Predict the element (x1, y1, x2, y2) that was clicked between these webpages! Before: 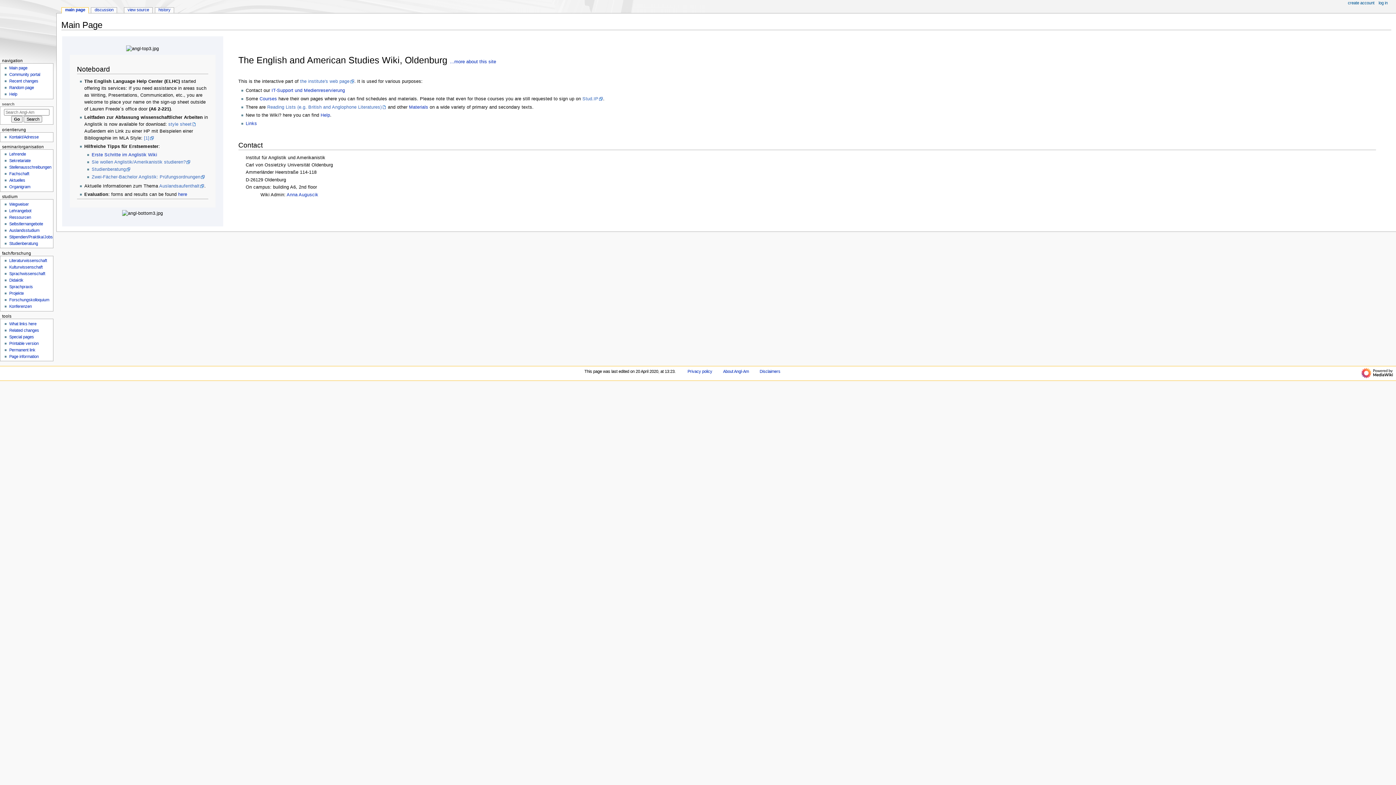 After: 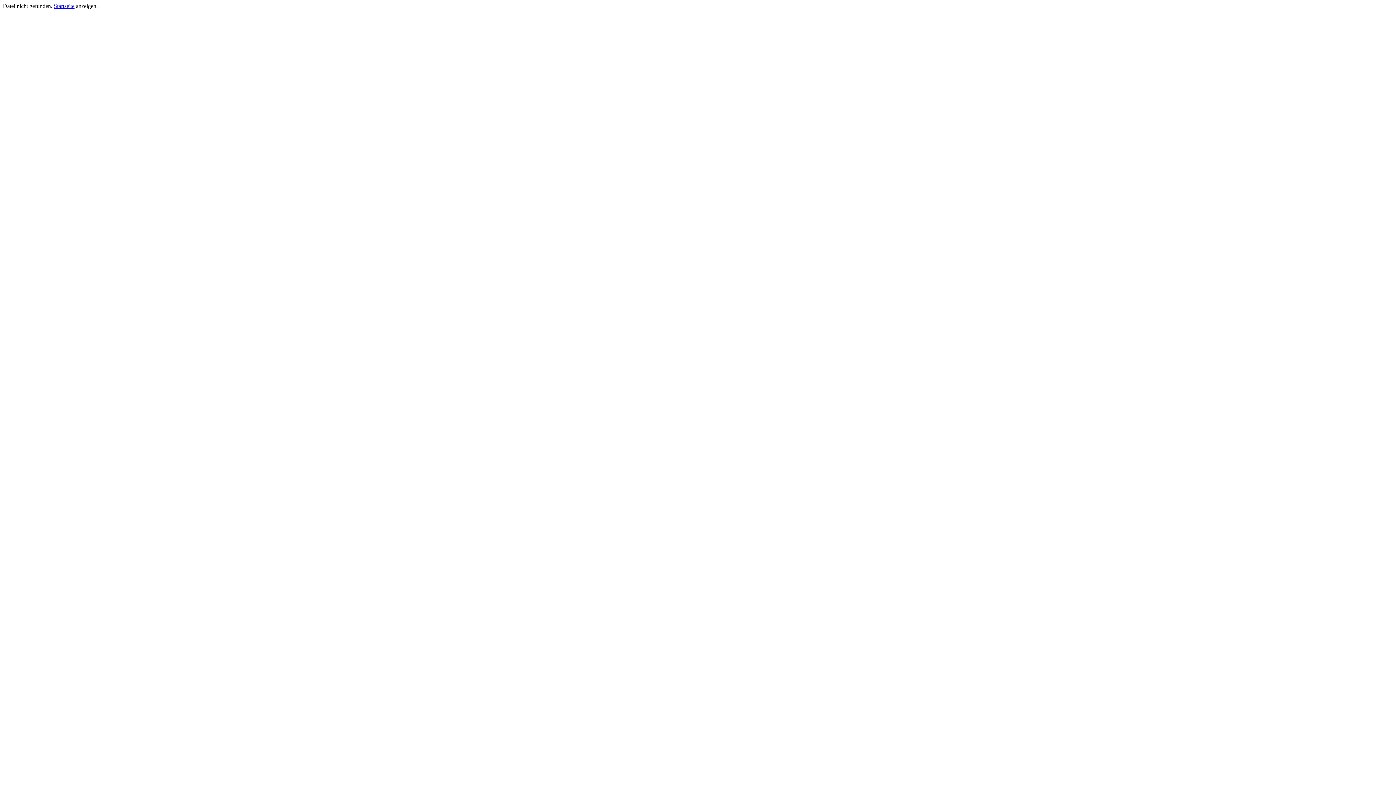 Action: bbox: (17, 665, 42, 671) label: Wegweiser